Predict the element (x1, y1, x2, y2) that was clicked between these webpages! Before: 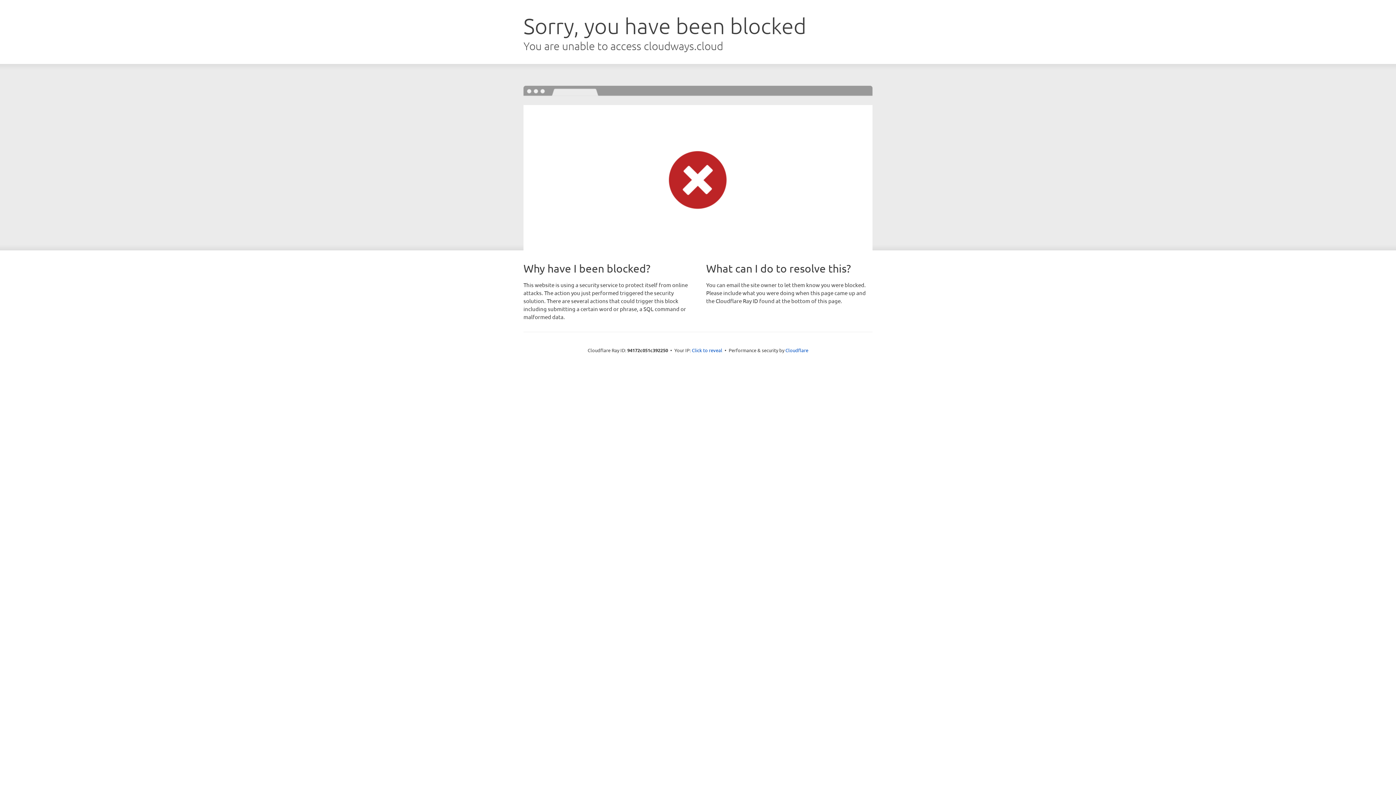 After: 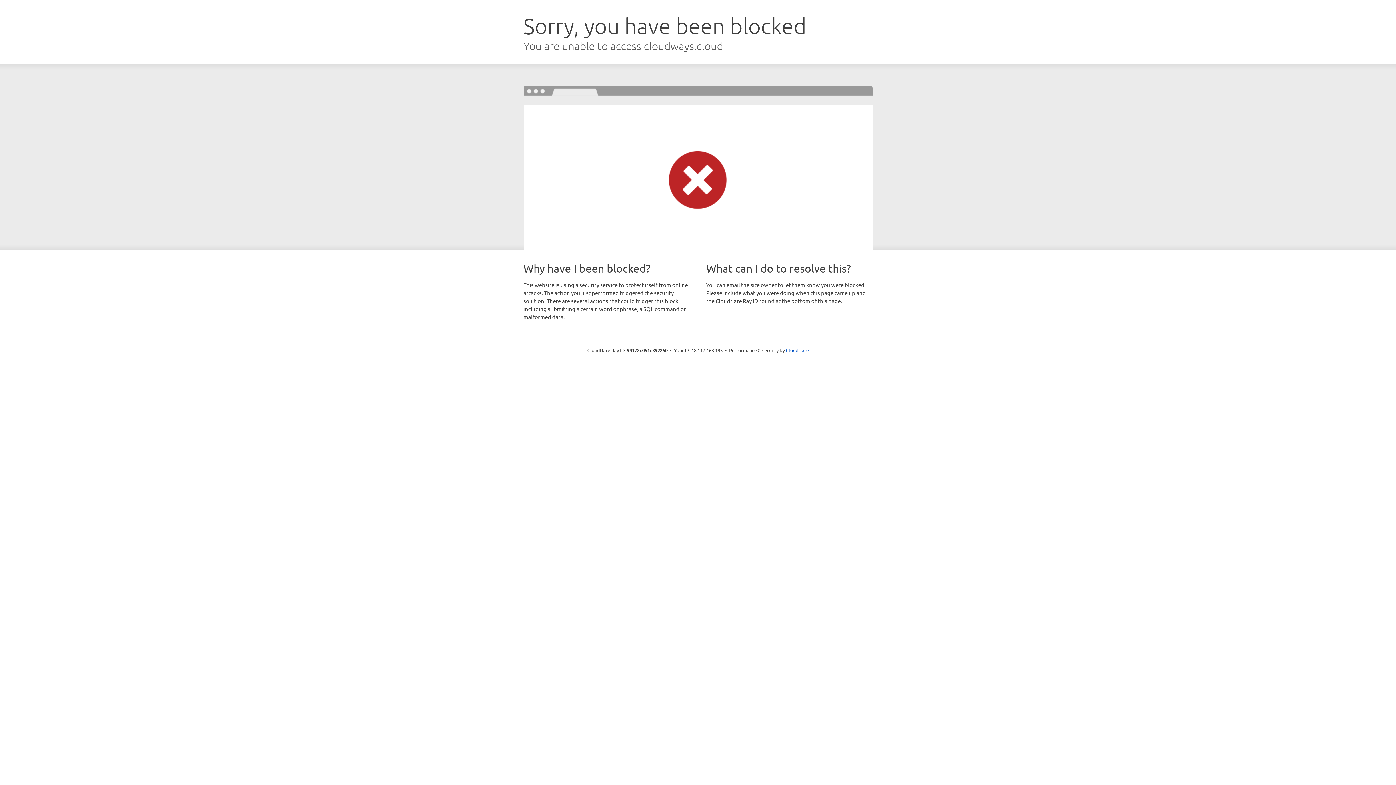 Action: bbox: (692, 346, 722, 353) label: Click to reveal